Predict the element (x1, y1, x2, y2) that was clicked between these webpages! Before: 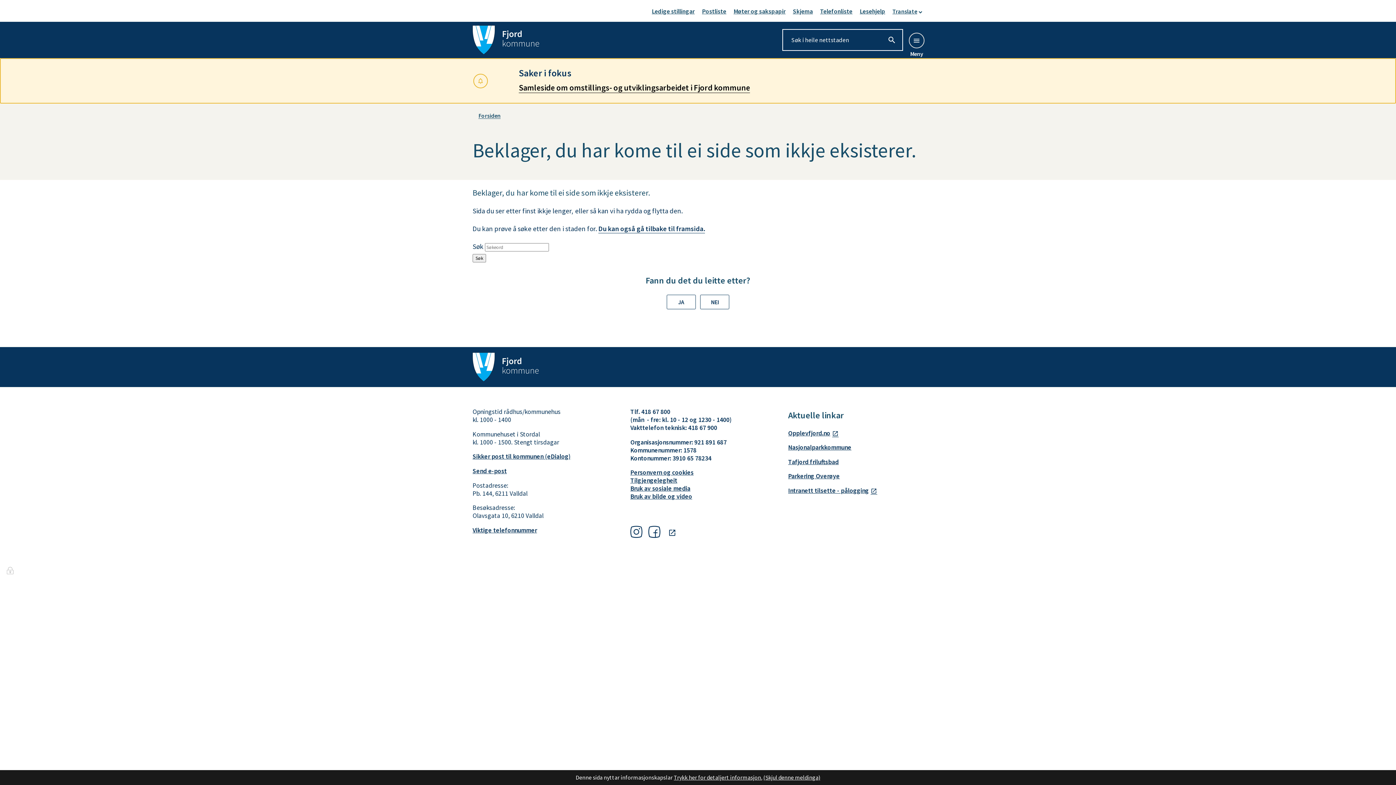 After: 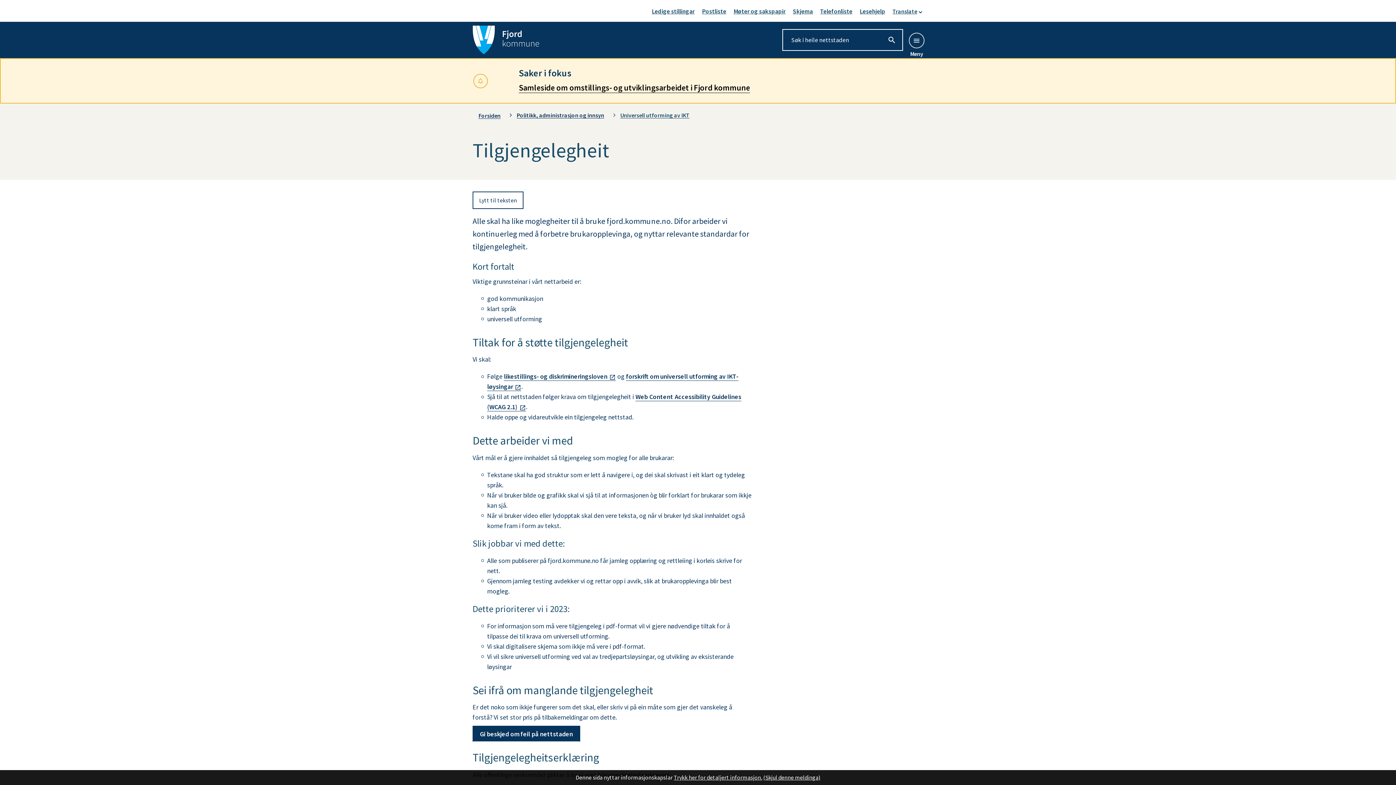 Action: label: Tilgjengelegheit bbox: (630, 476, 677, 486)